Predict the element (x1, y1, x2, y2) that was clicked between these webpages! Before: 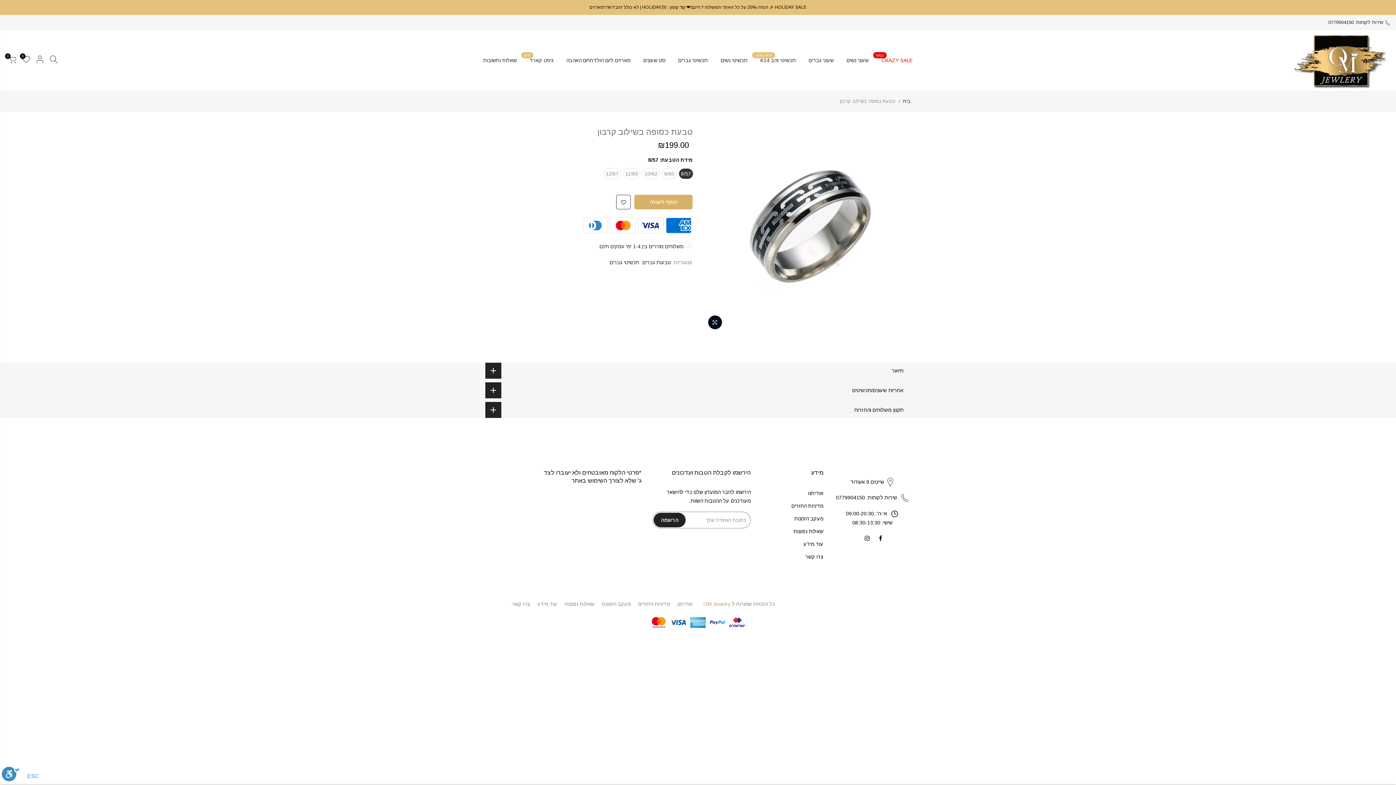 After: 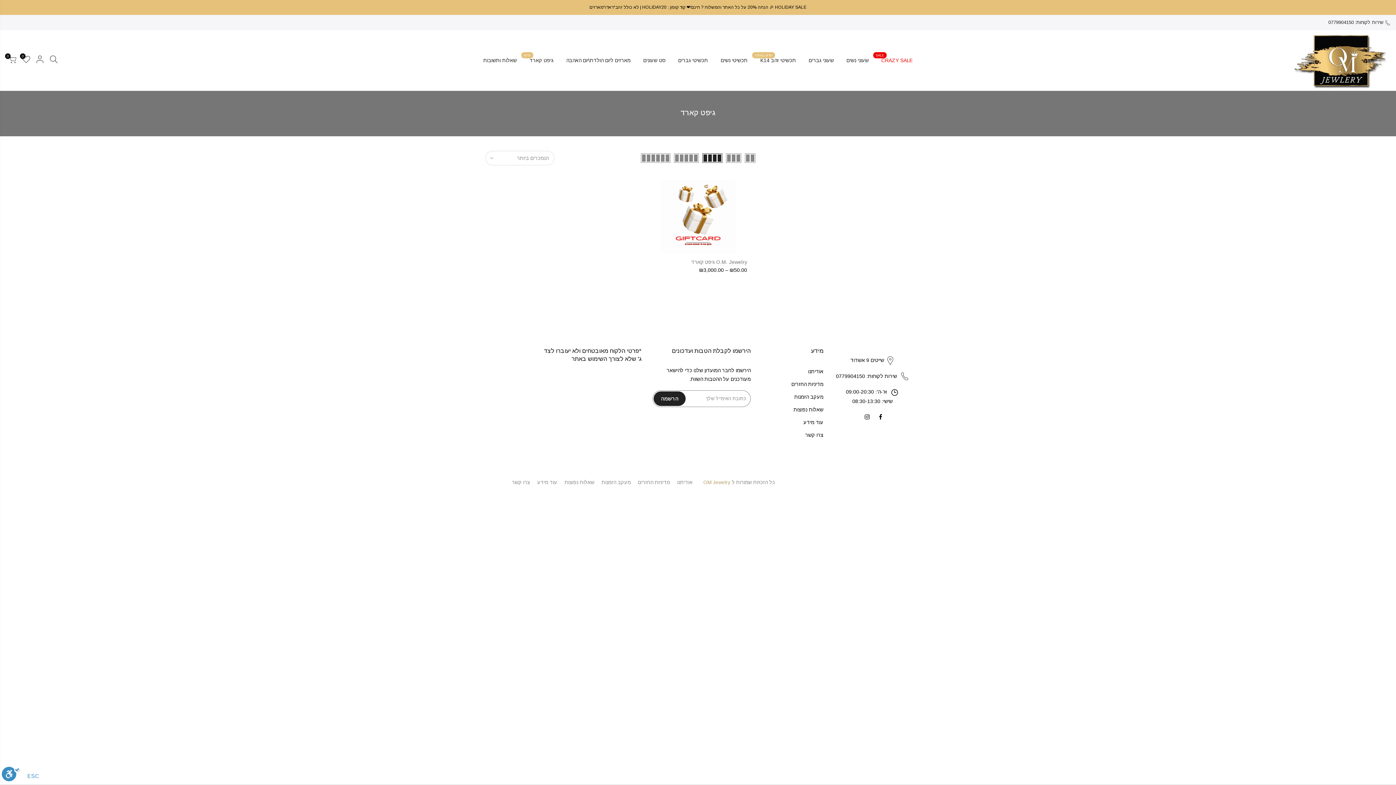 Action: bbox: (523, 47, 560, 73) label: גיפט קארד
חדש